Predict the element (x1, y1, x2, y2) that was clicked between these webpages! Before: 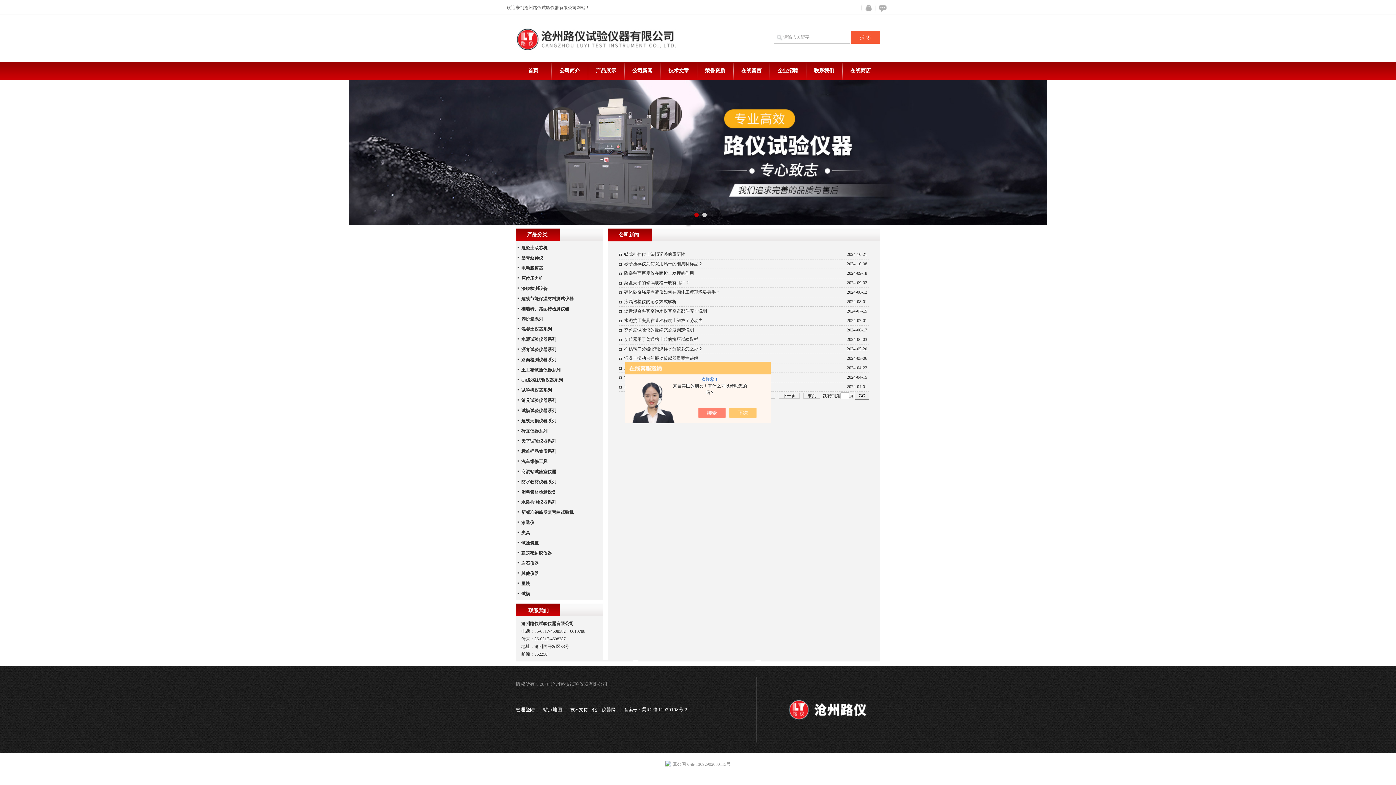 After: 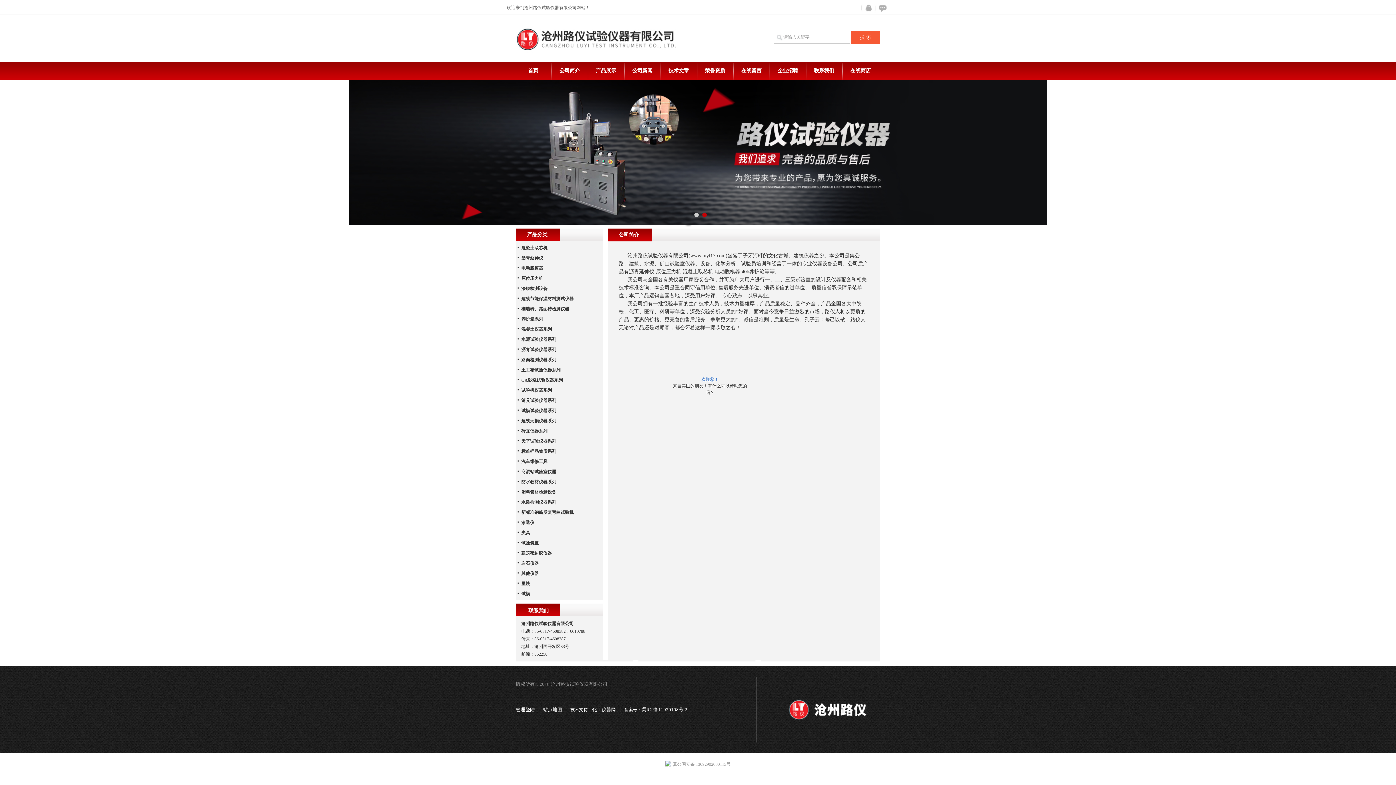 Action: label: 公司简介 bbox: (552, 61, 587, 80)